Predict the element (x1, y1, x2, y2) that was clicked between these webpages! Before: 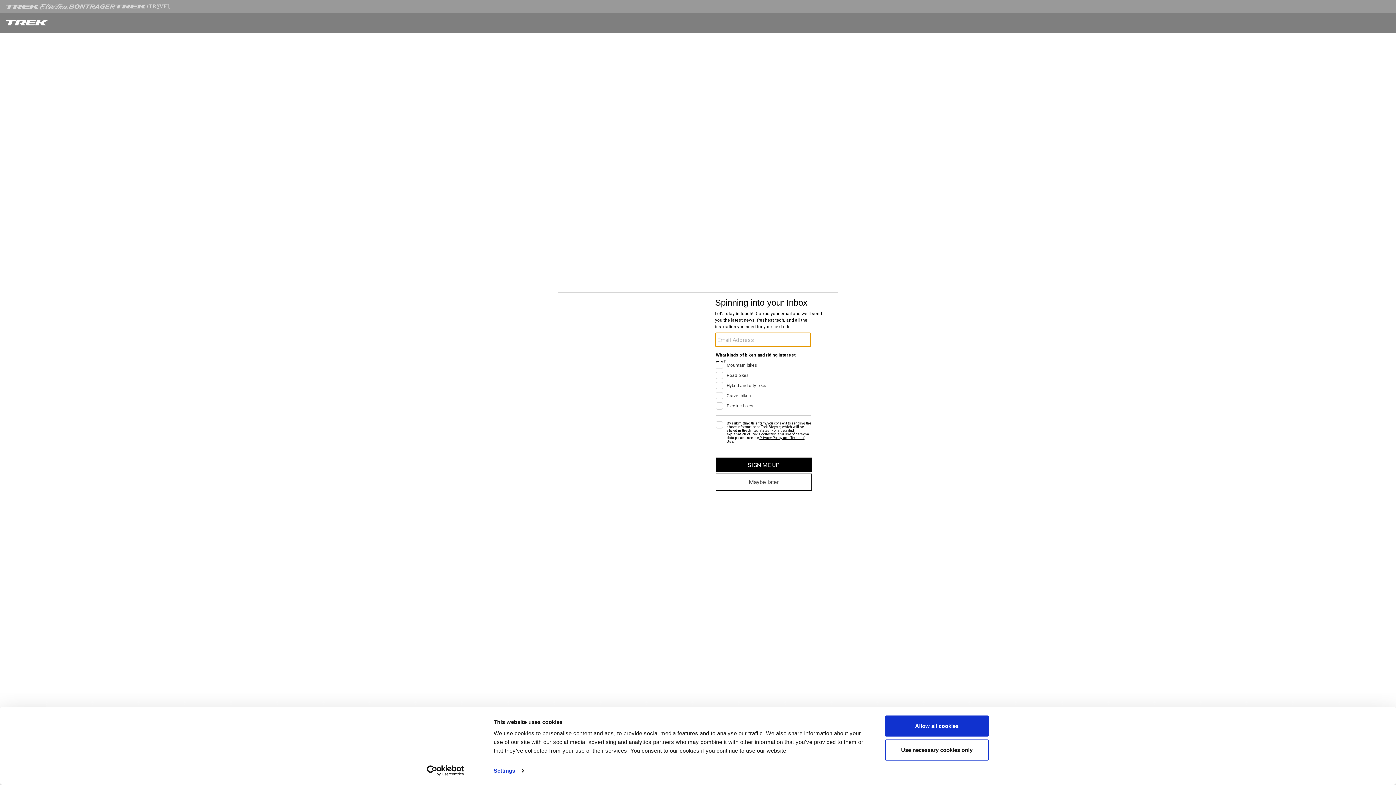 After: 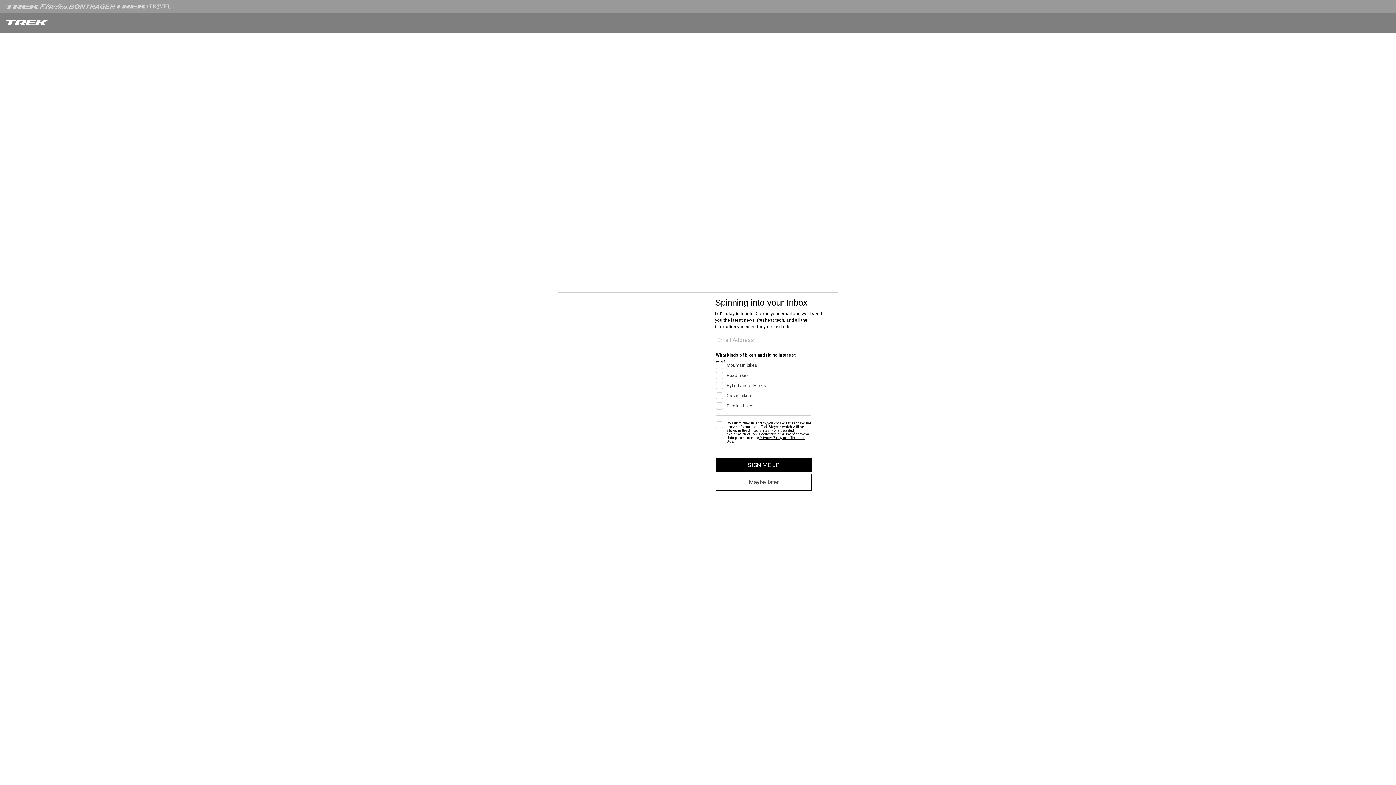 Action: label: Allow all cookies bbox: (885, 715, 989, 737)